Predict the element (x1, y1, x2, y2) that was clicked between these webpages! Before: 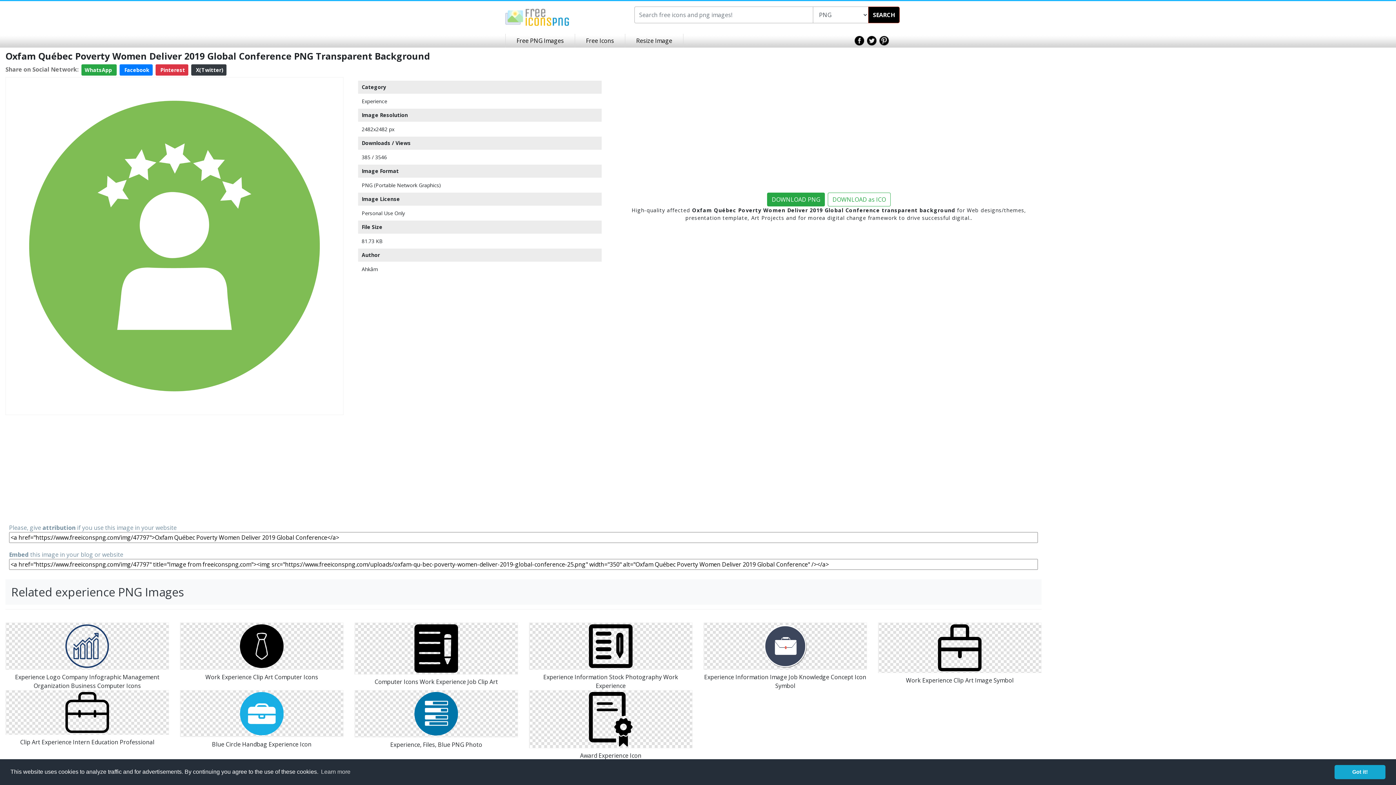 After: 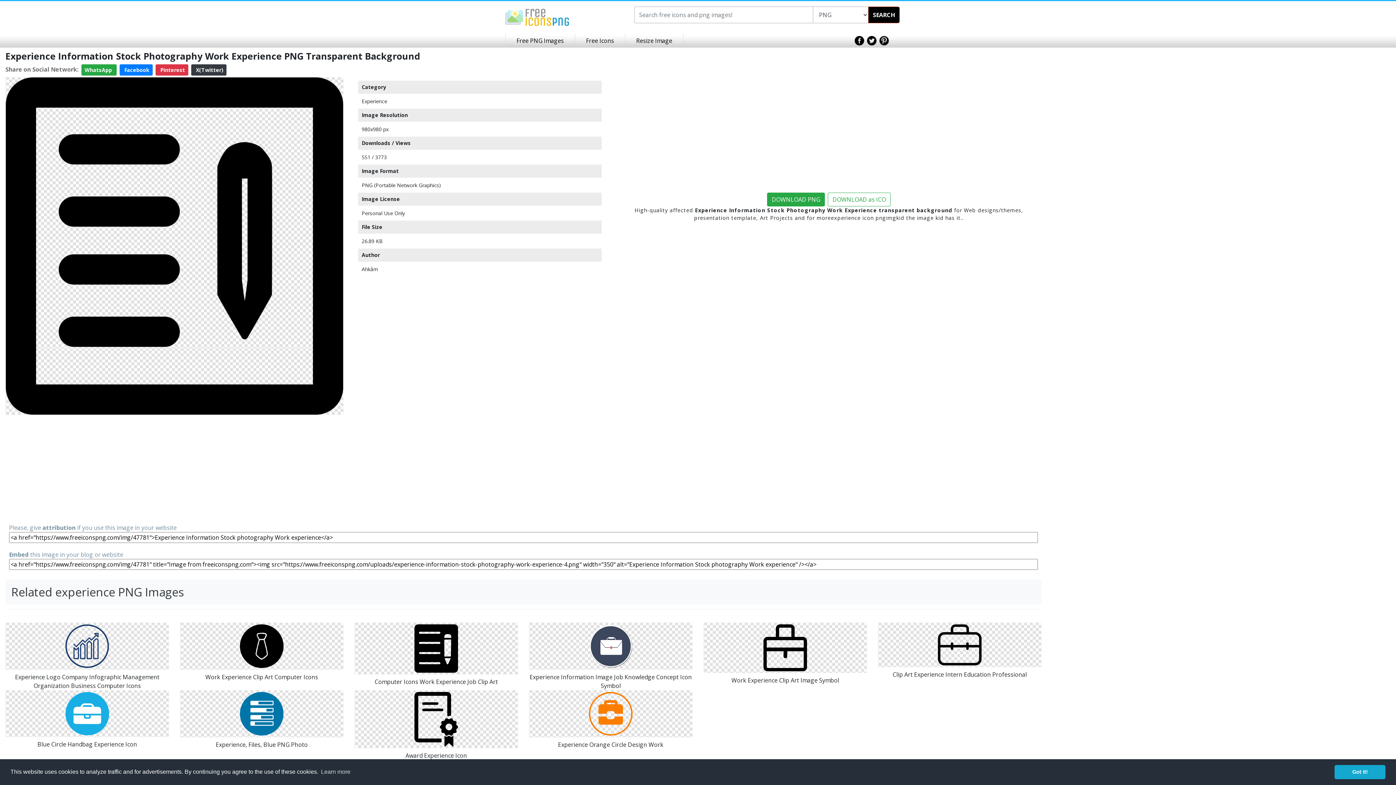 Action: bbox: (589, 641, 632, 649)